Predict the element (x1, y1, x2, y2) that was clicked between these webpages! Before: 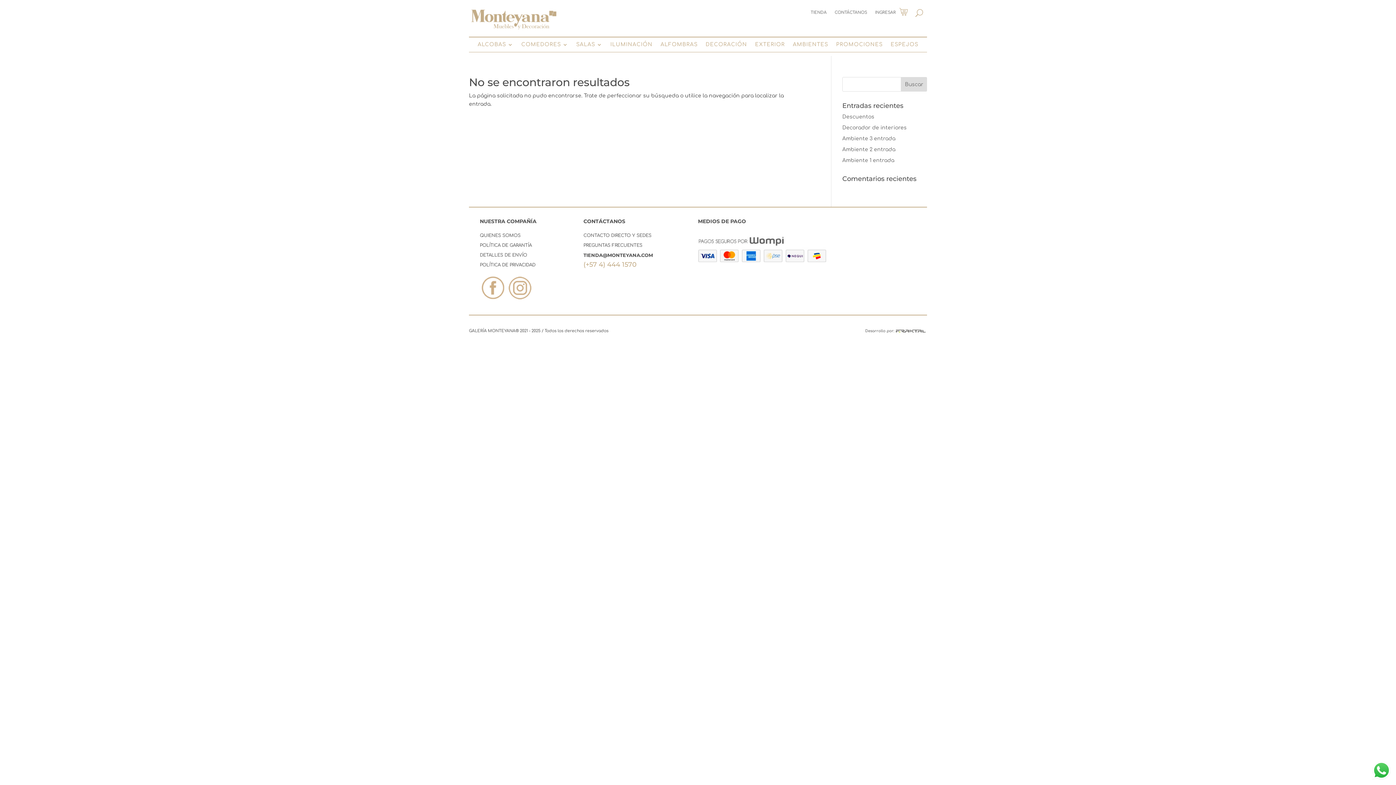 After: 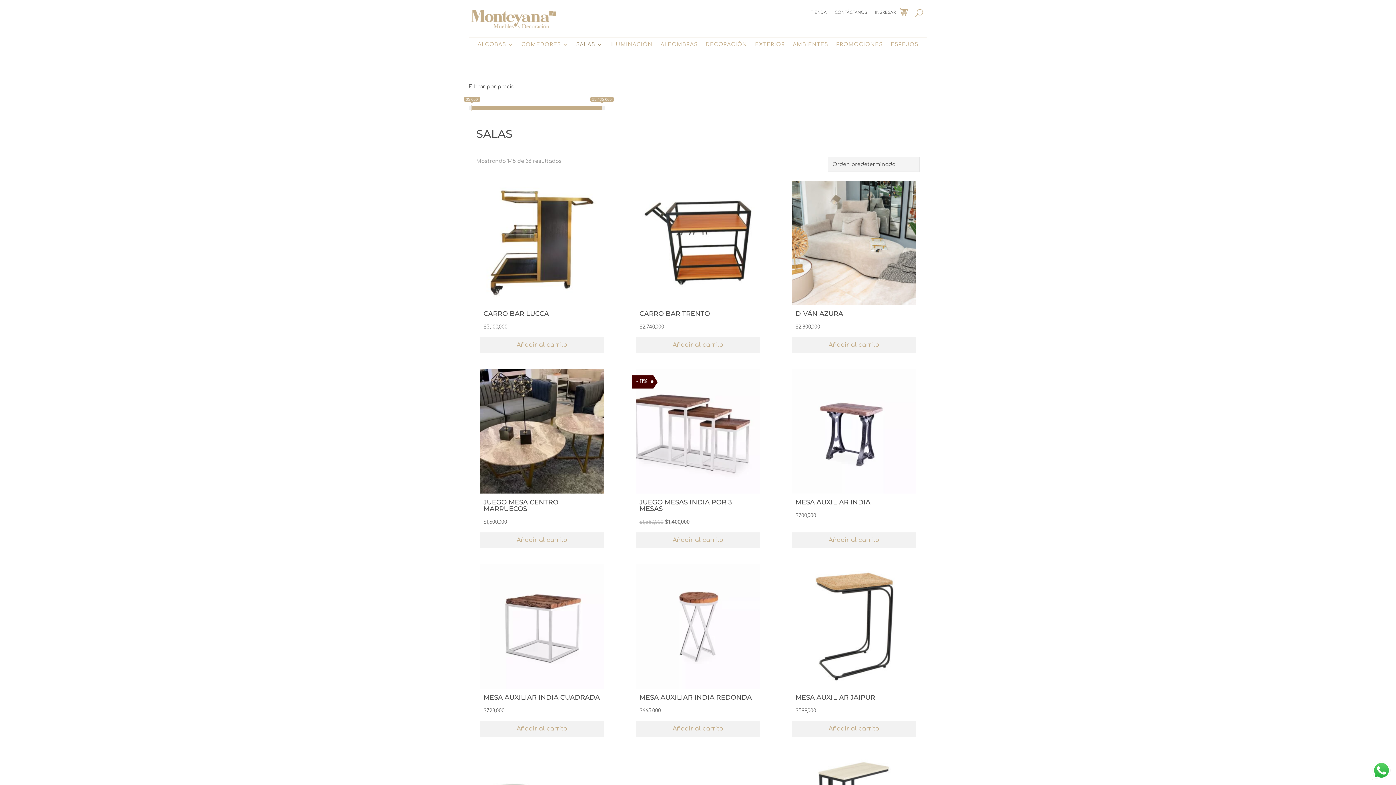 Action: label: SALAS bbox: (576, 42, 602, 50)